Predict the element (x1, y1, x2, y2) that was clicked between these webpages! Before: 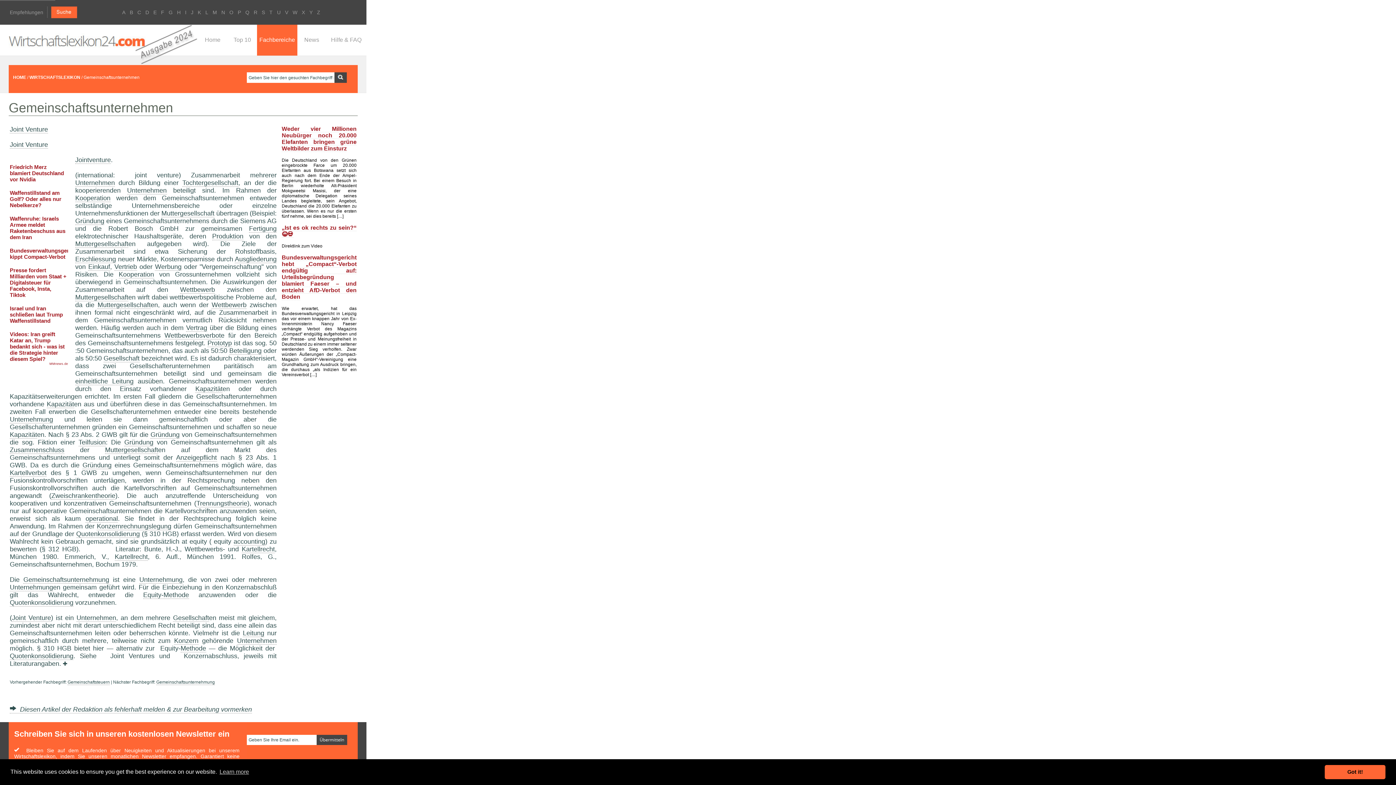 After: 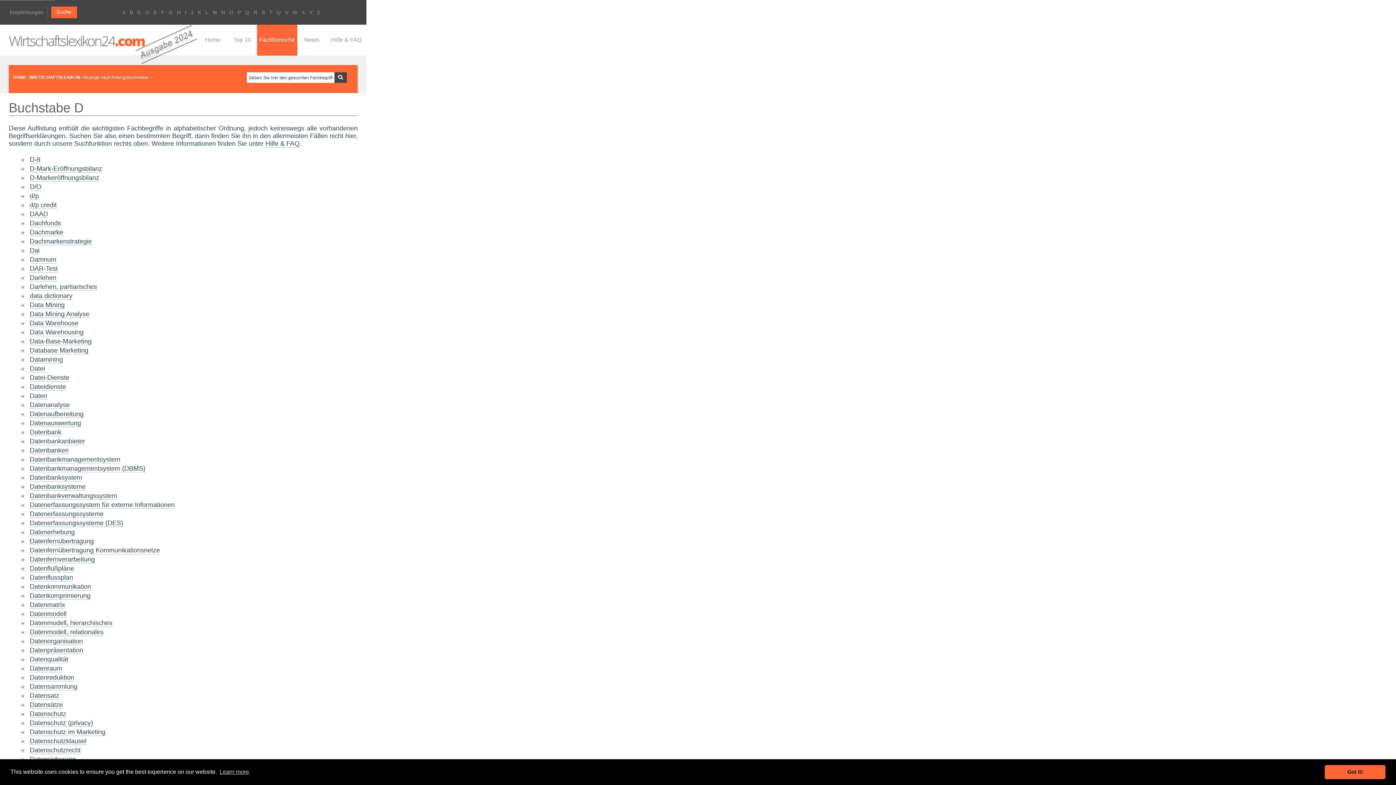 Action: label: D bbox: (145, 9, 149, 15)